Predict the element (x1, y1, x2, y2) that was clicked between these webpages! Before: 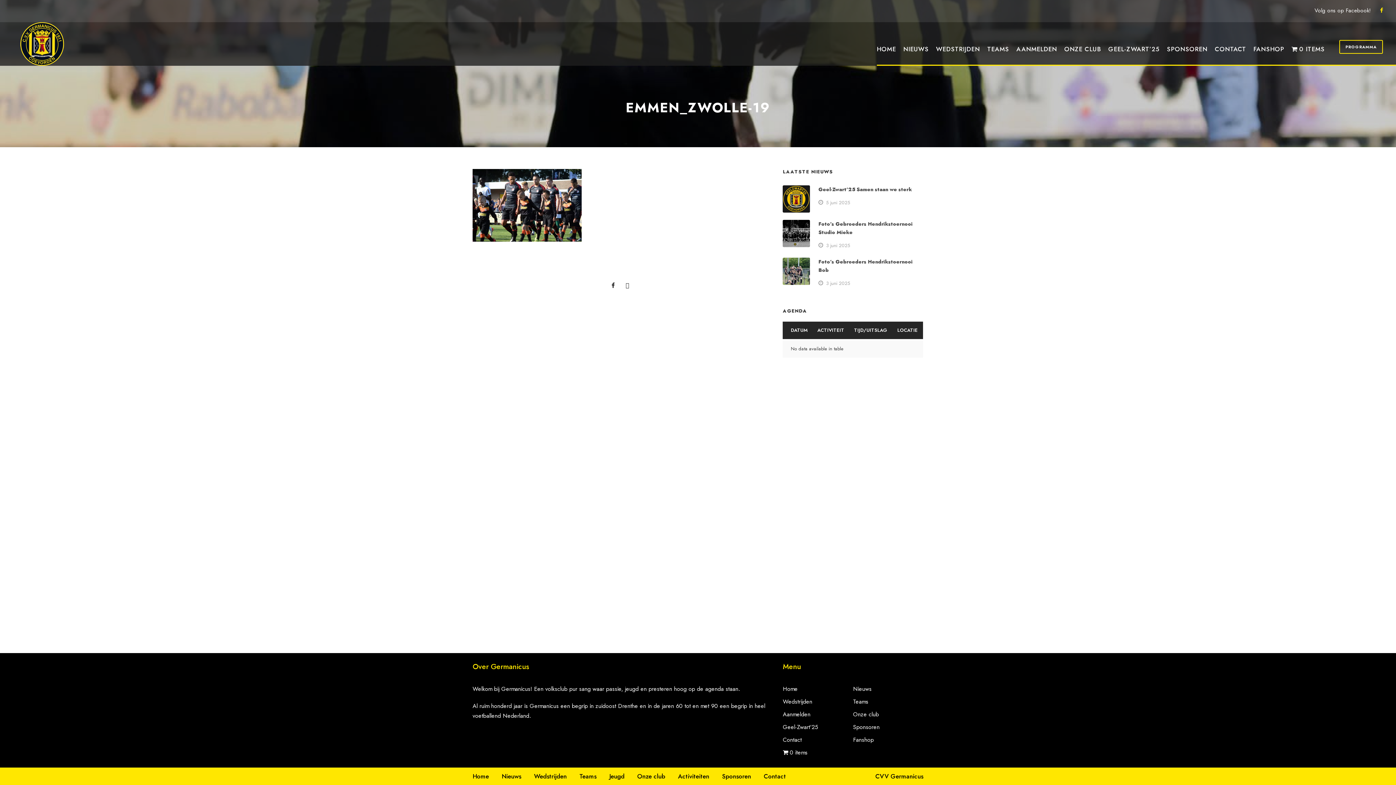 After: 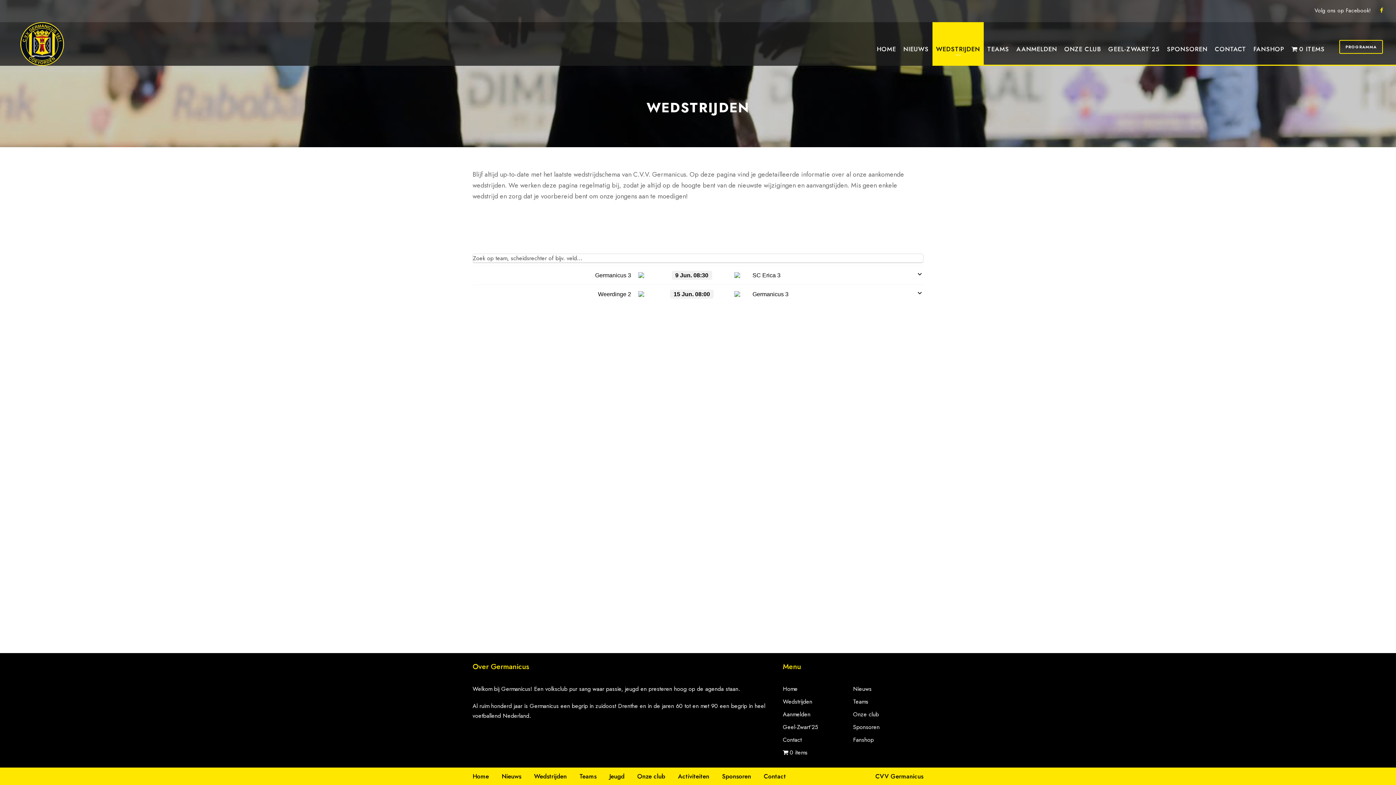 Action: bbox: (534, 772, 566, 781) label: Wedstrijden